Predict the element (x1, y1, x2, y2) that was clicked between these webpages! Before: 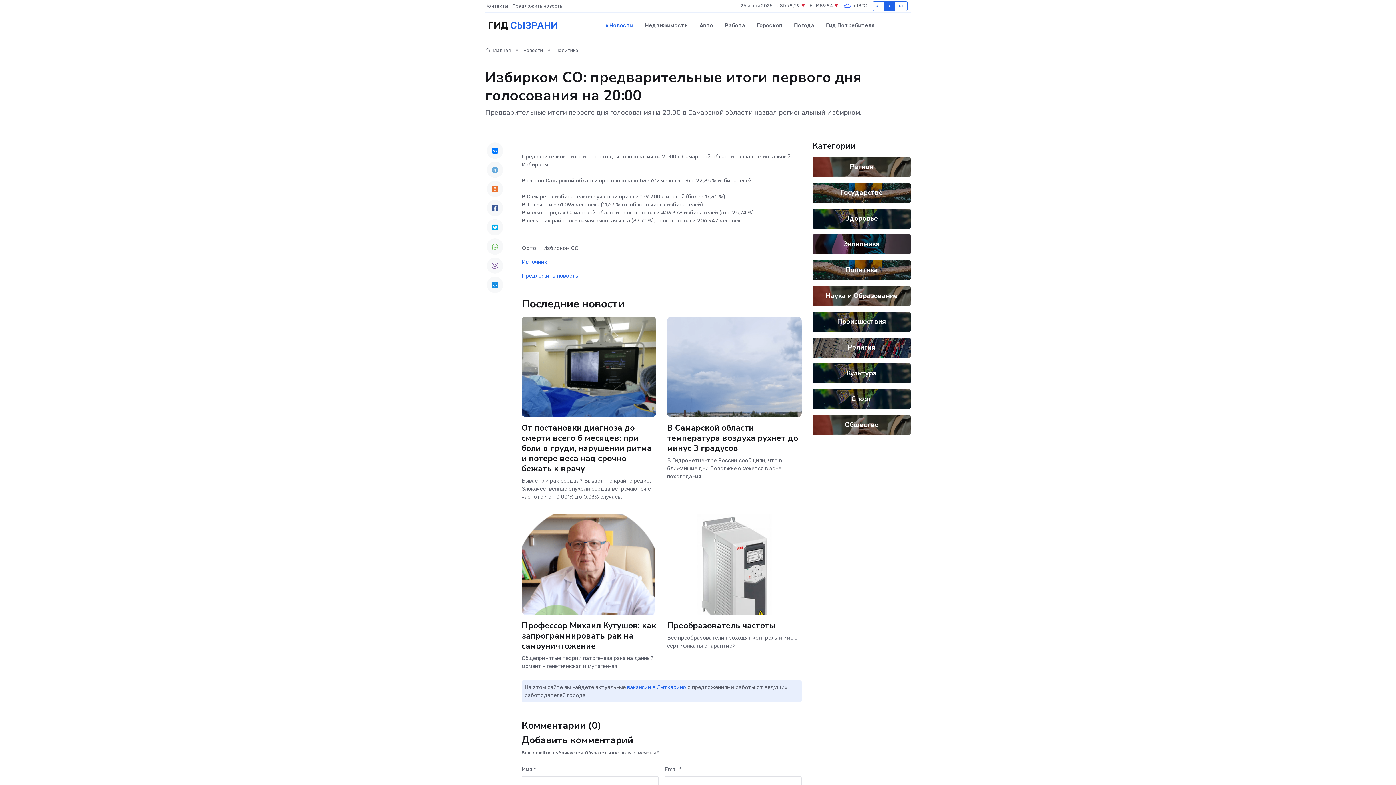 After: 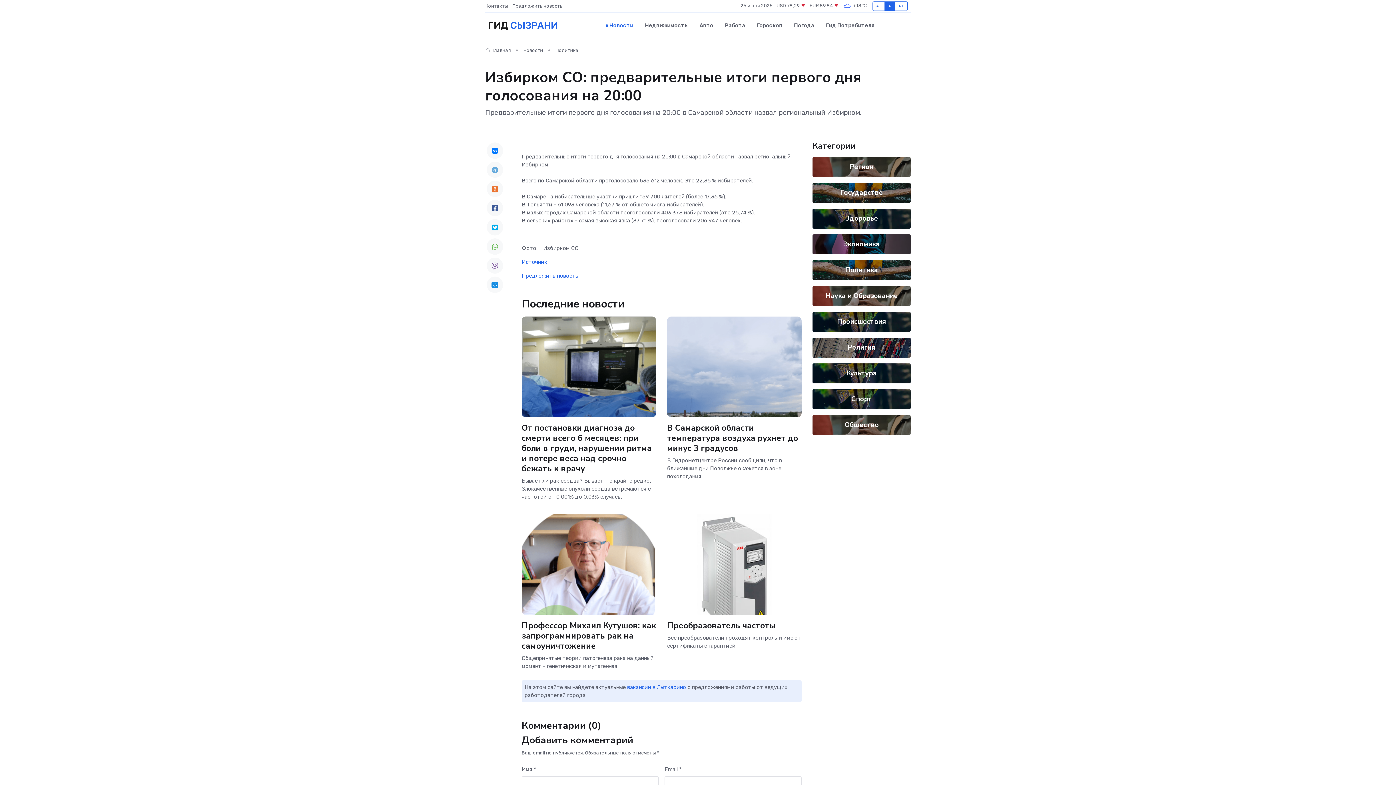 Action: bbox: (486, 238, 503, 254)